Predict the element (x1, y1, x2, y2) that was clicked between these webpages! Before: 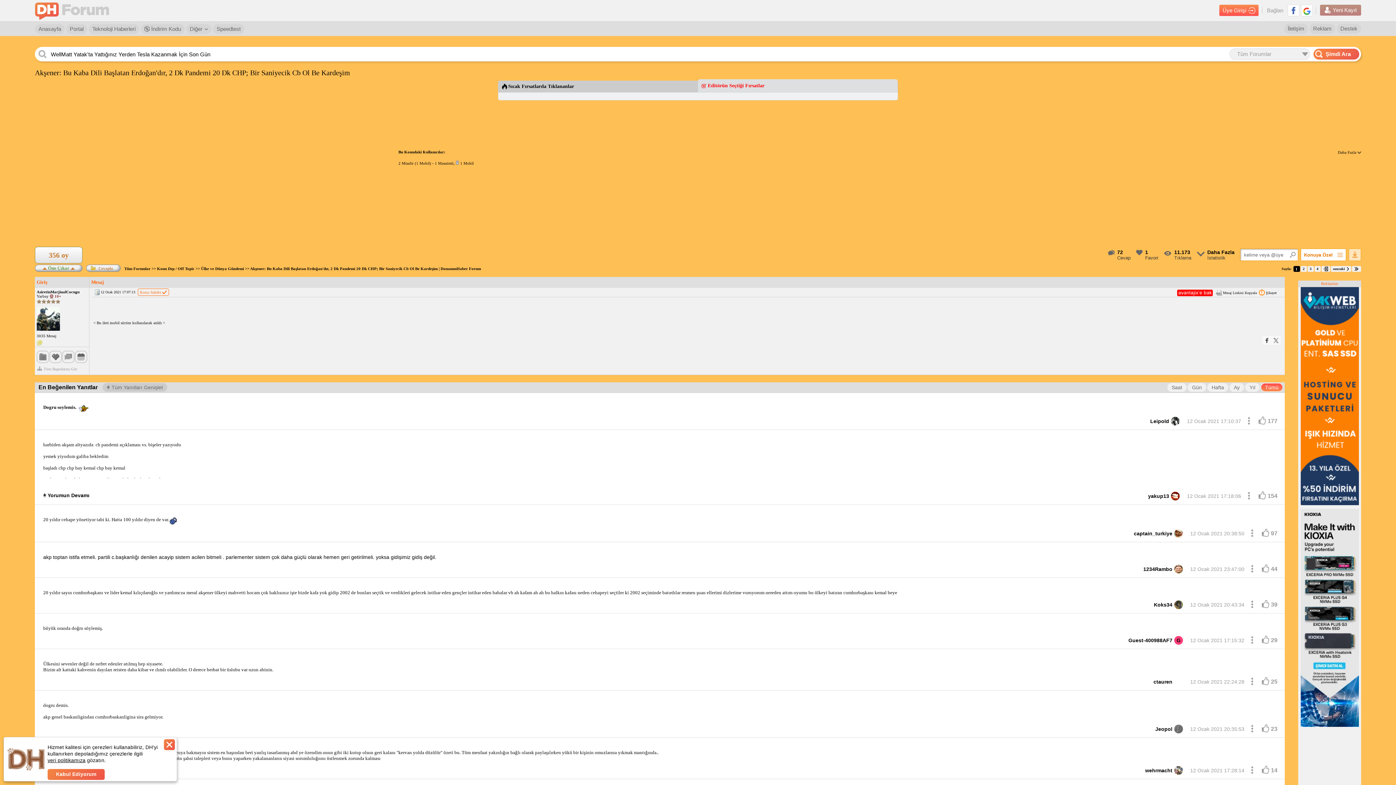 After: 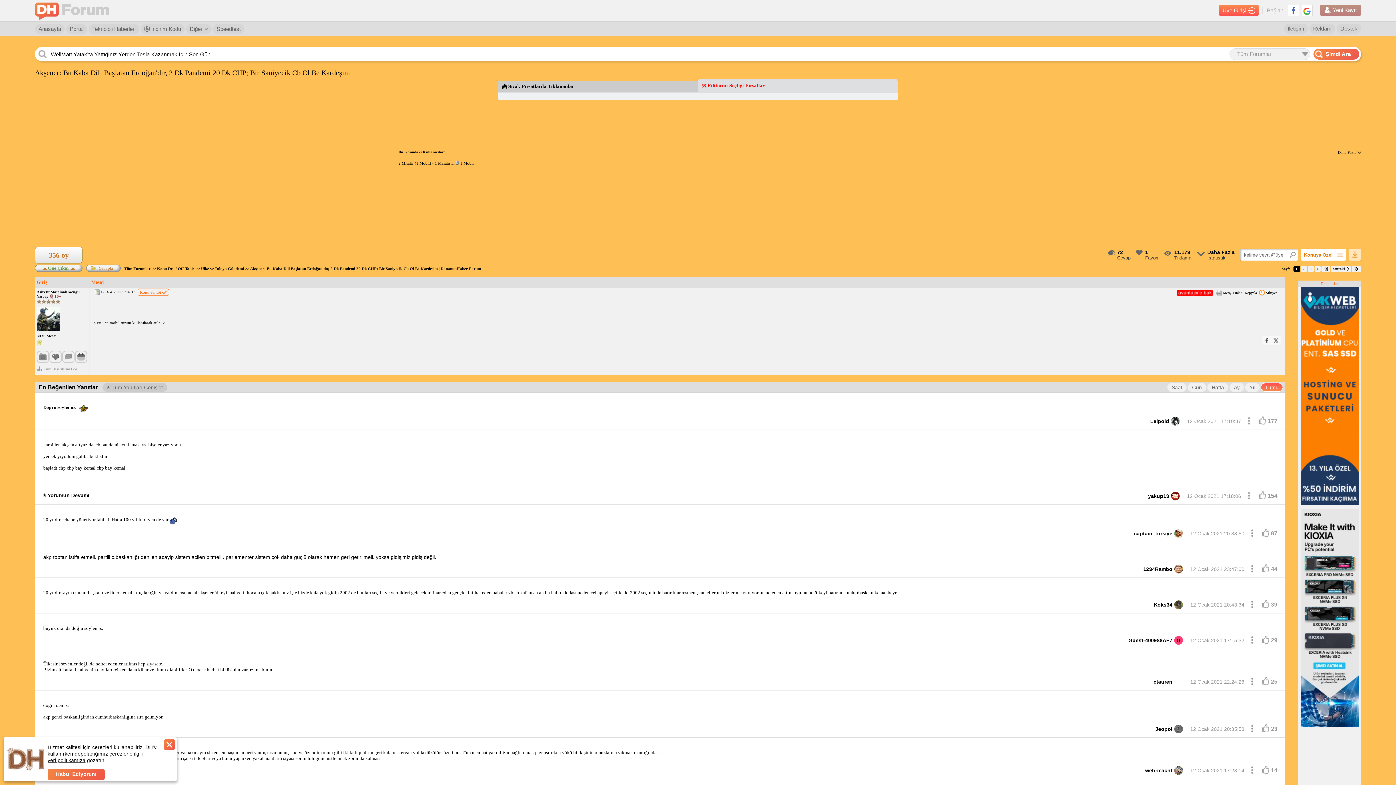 Action: bbox: (1272, 336, 1280, 345)